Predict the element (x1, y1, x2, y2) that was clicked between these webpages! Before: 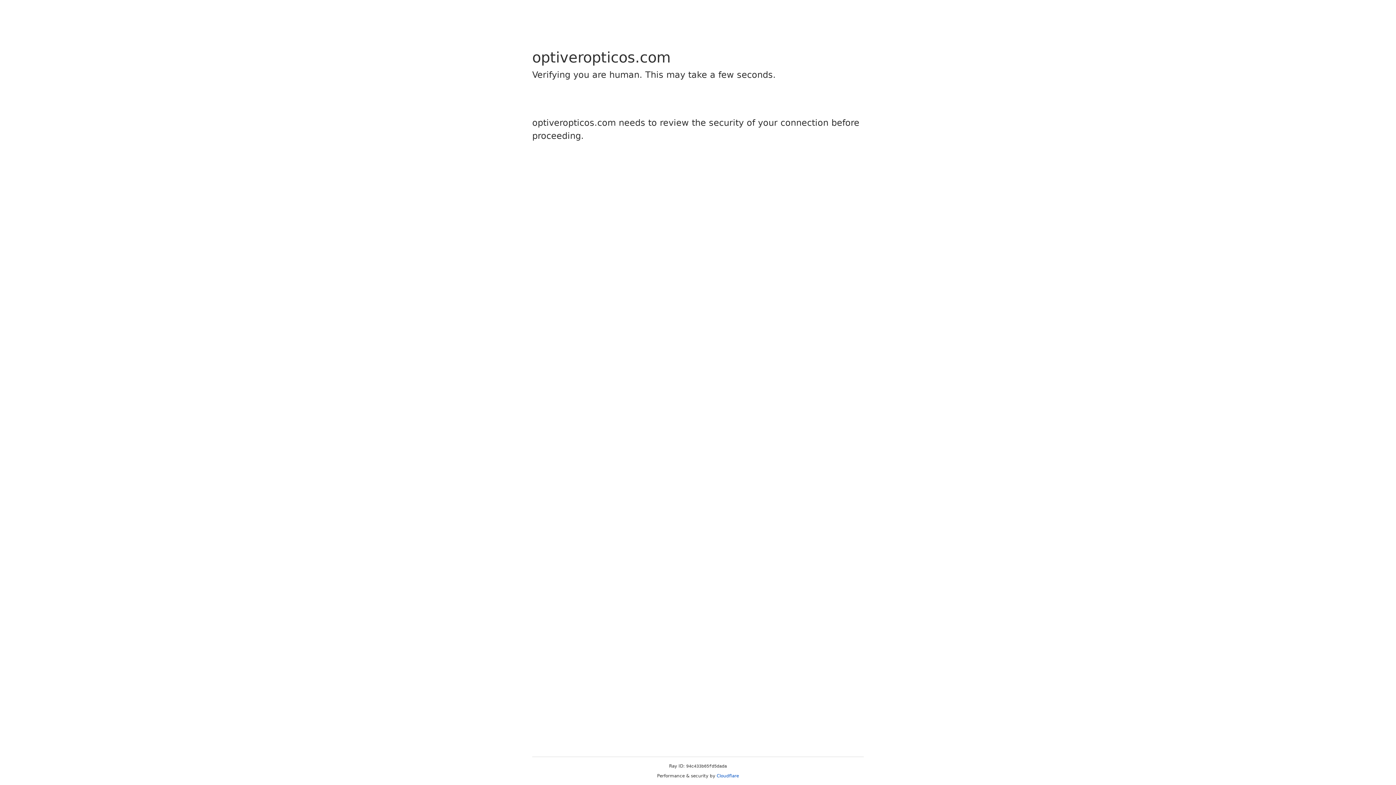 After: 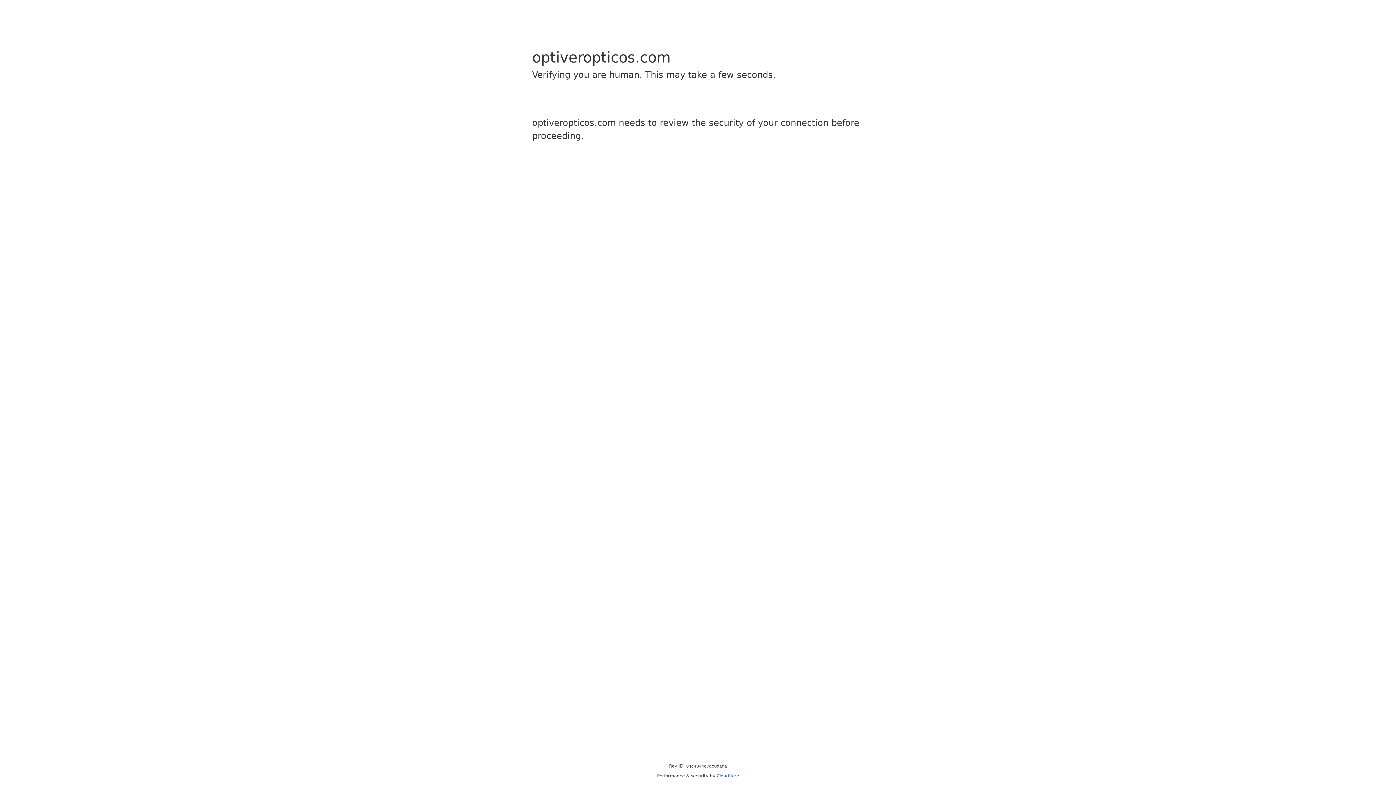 Action: label: Cloudflare bbox: (716, 773, 739, 778)